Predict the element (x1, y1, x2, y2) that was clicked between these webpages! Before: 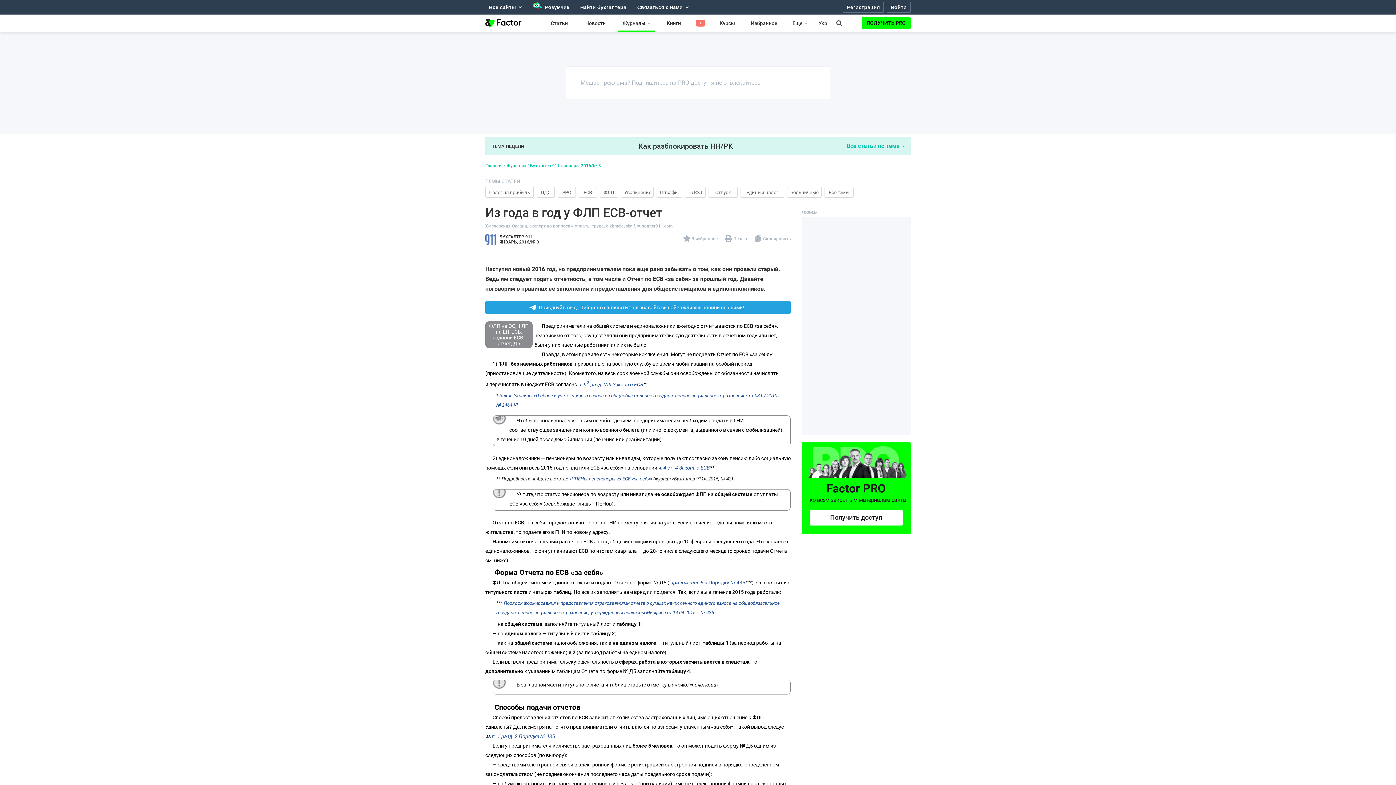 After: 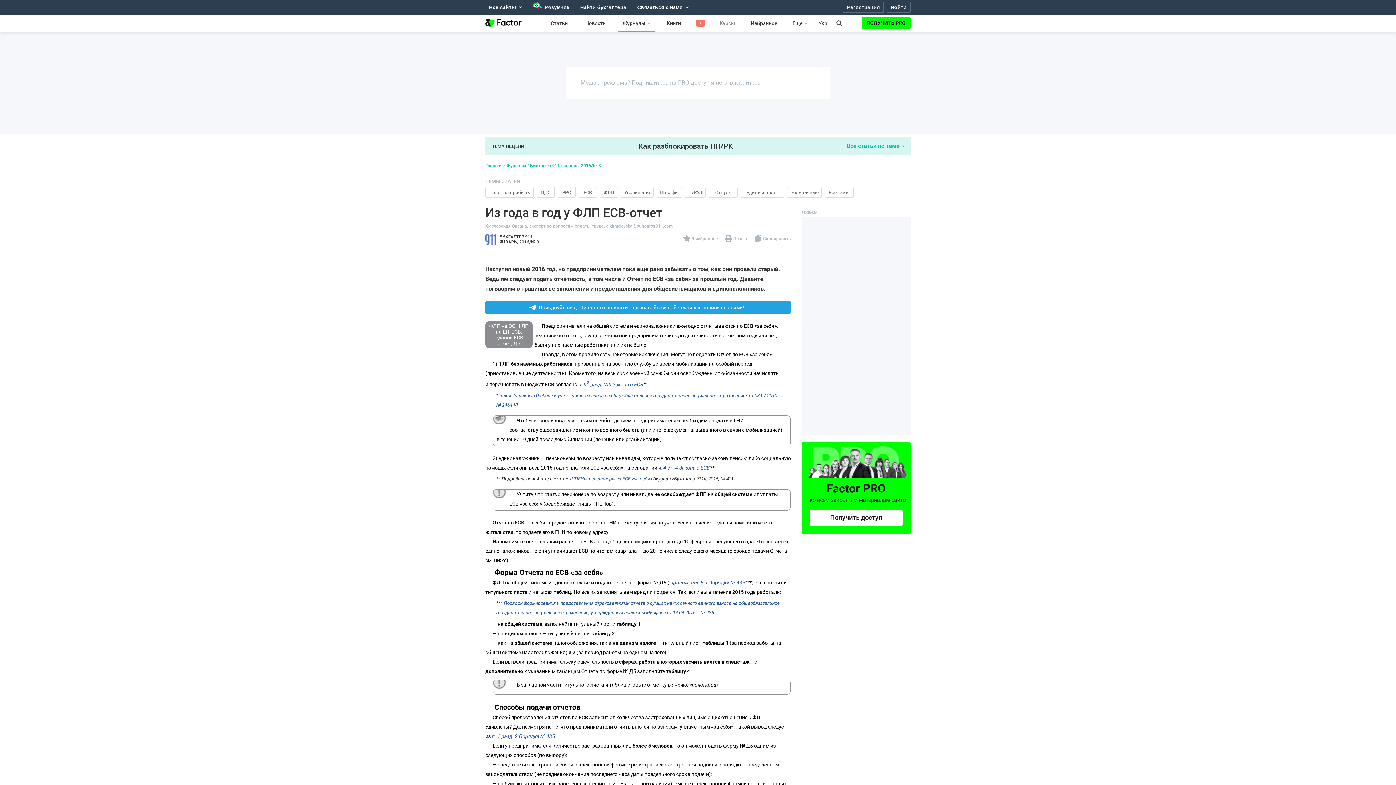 Action: bbox: (713, 17, 741, 29) label: Курсы